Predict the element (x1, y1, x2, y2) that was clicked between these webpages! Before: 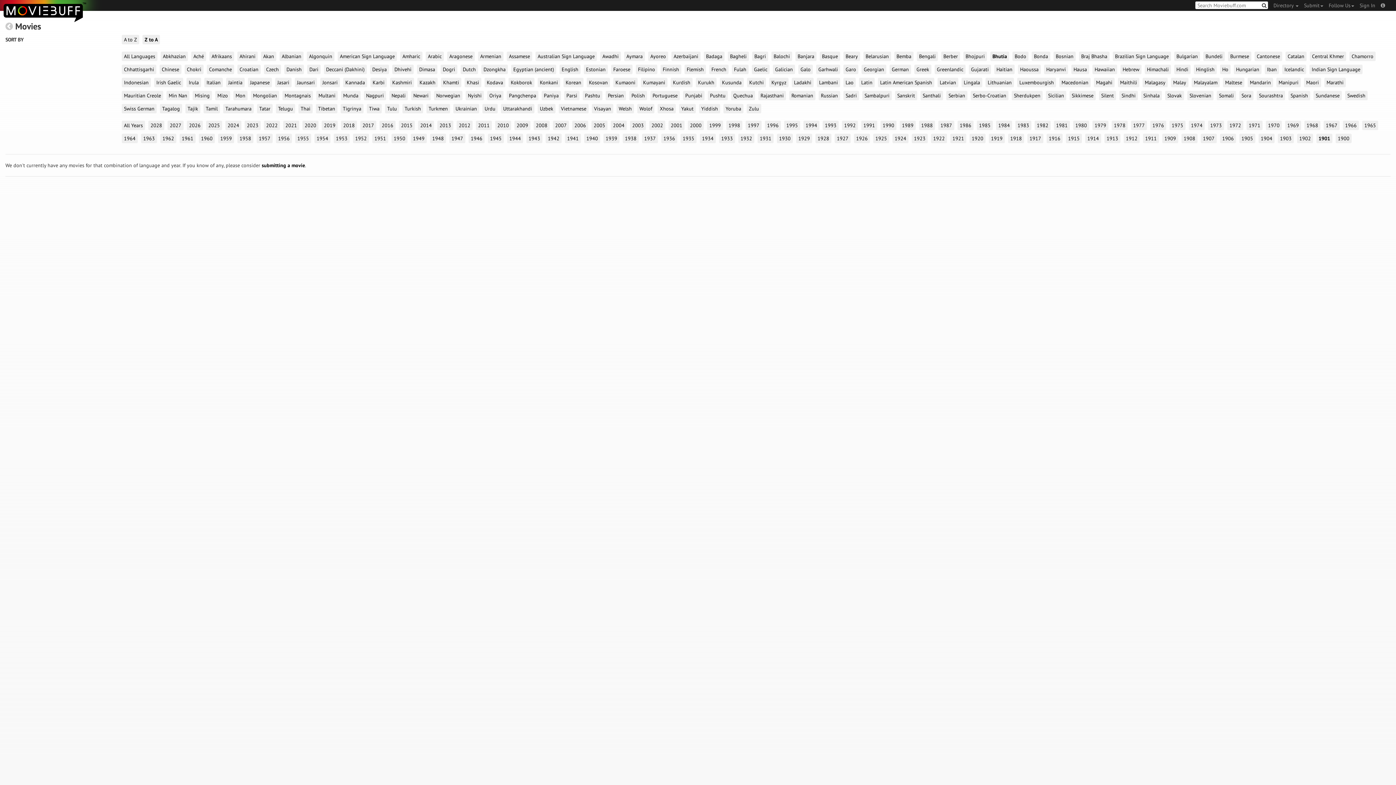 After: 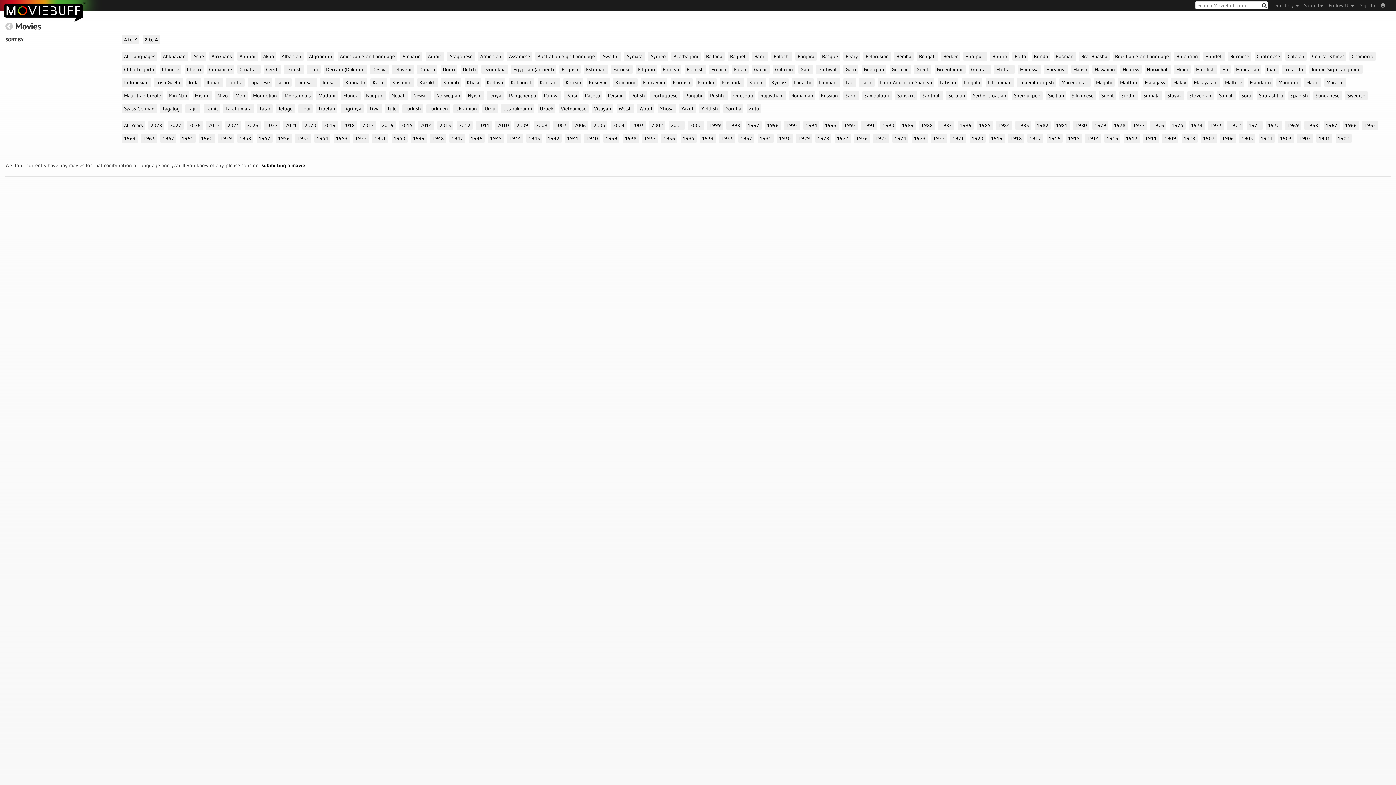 Action: bbox: (1145, 64, 1171, 74) label: Himachali